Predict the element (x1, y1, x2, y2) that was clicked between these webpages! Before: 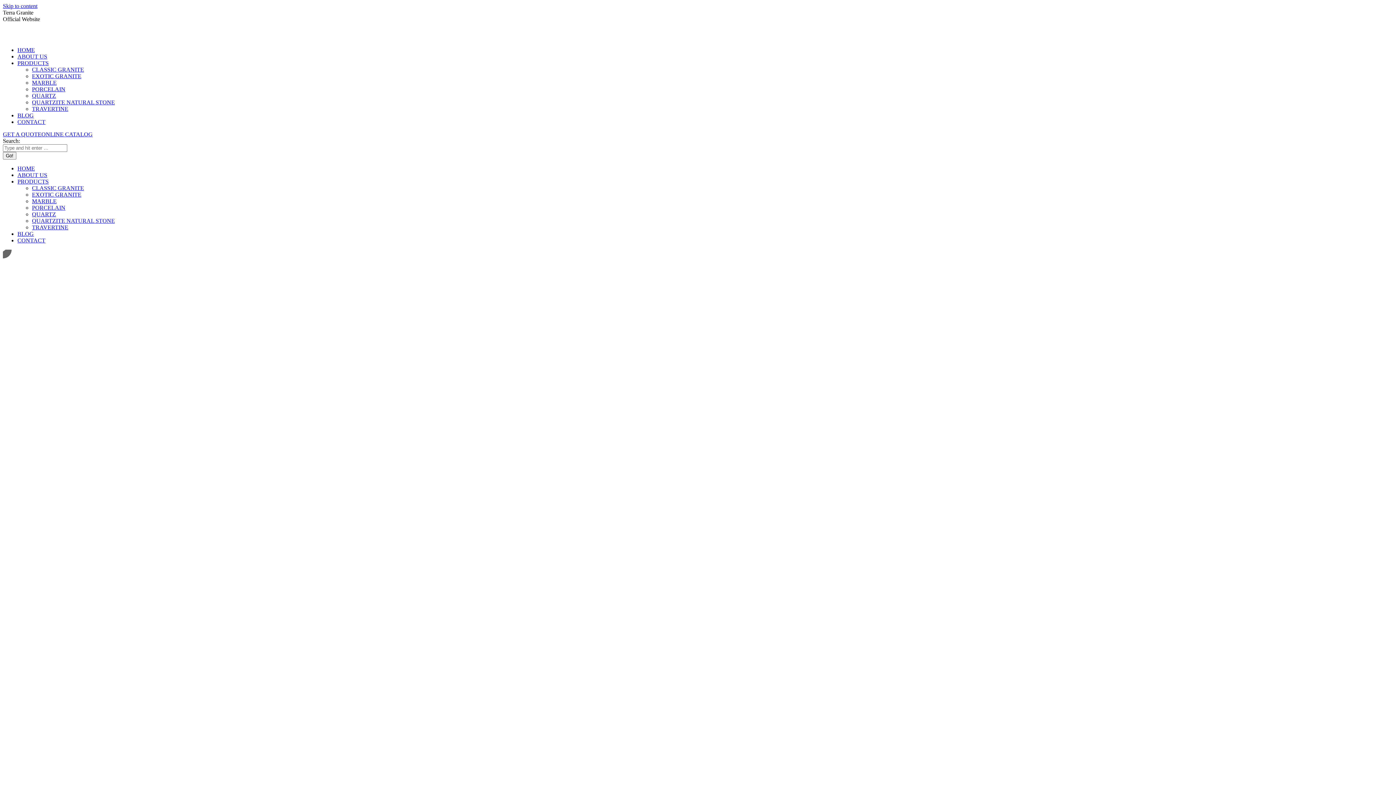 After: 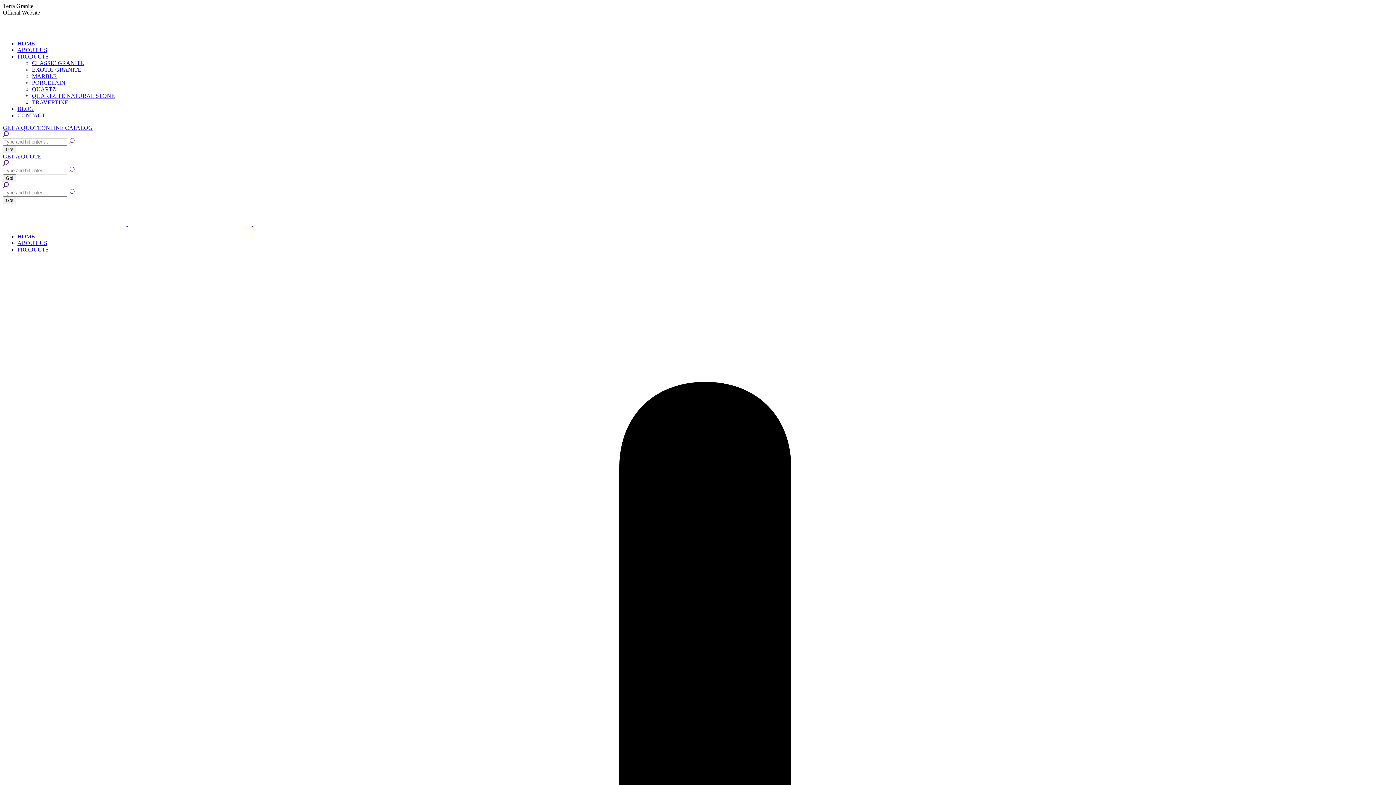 Action: label: CONTACT bbox: (17, 237, 45, 243)